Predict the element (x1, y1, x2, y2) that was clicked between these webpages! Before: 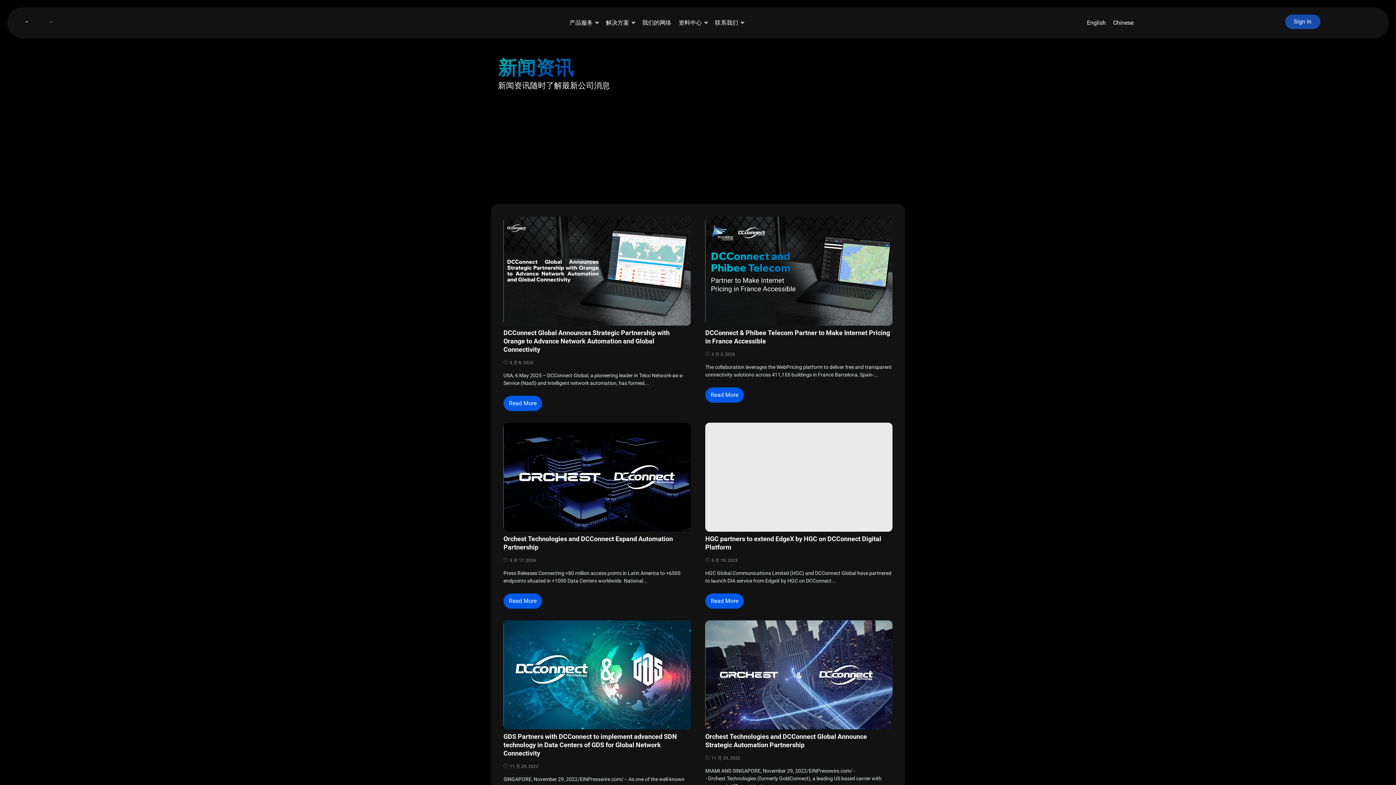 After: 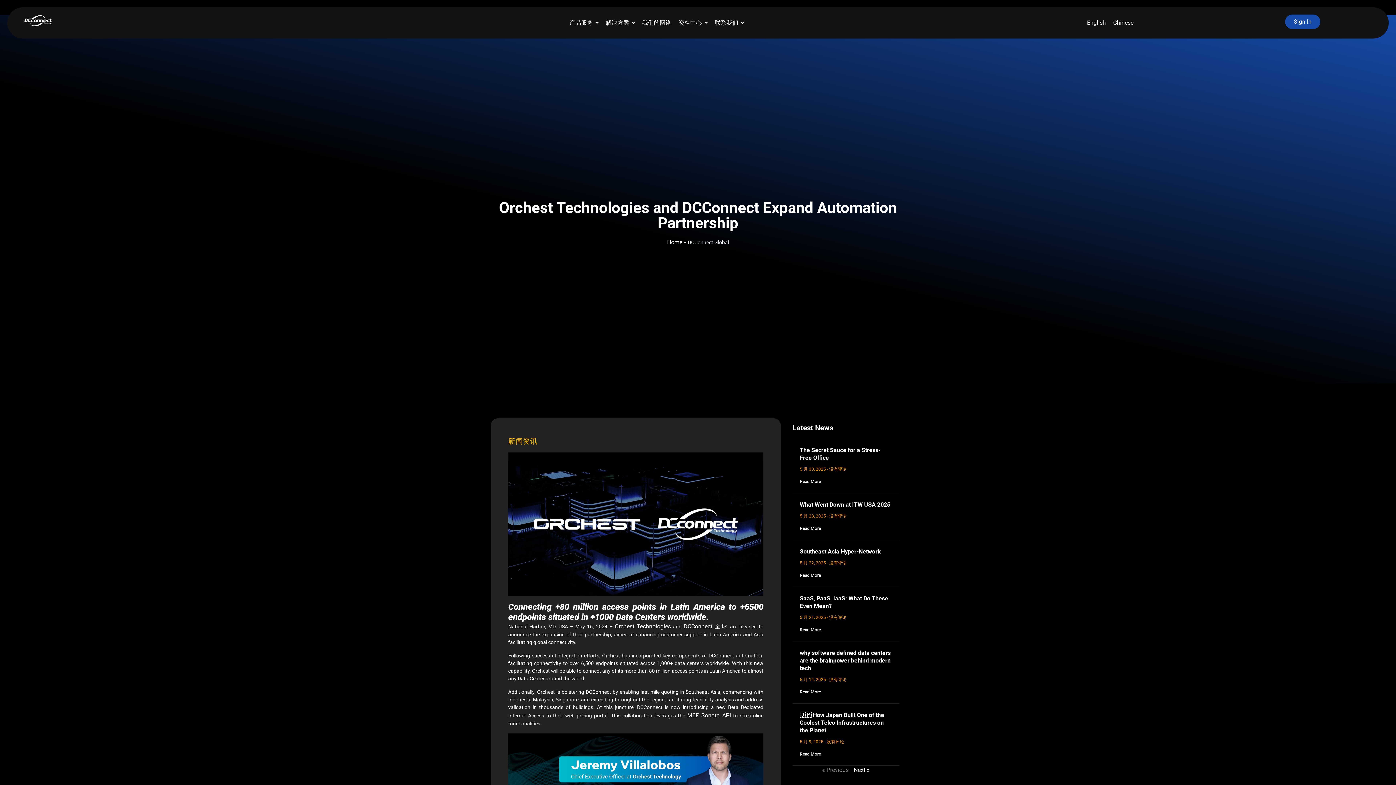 Action: label: Read More bbox: (503, 593, 542, 609)